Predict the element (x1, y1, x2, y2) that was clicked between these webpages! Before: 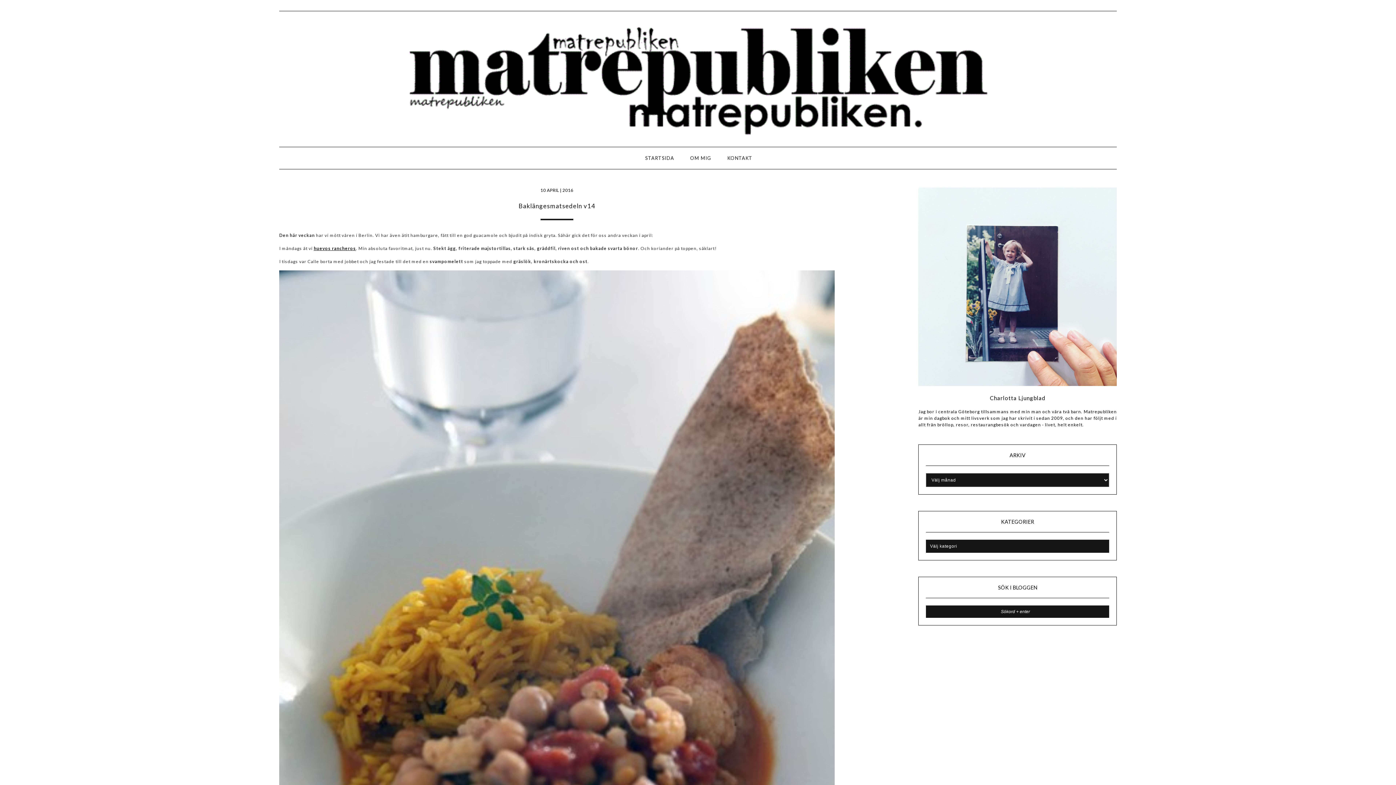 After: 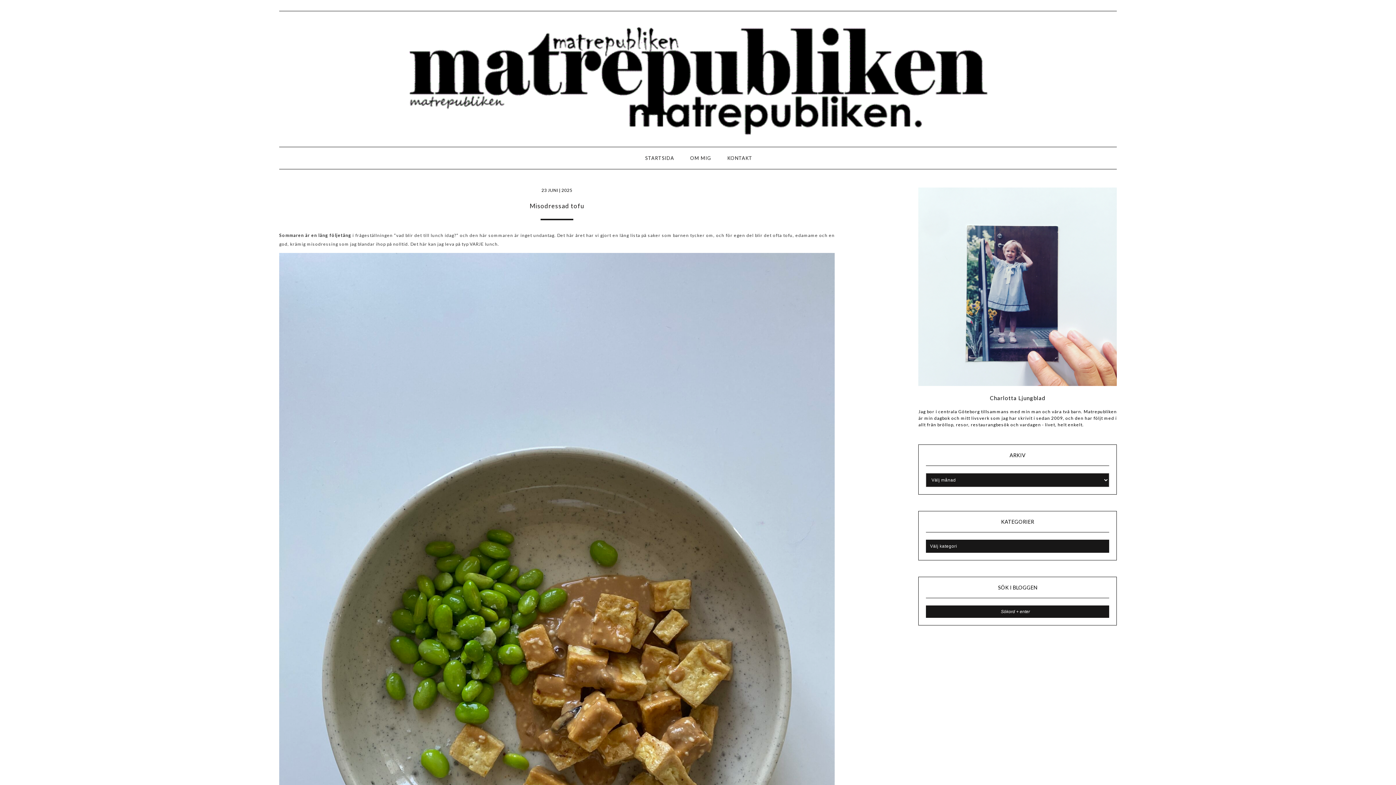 Action: bbox: (637, 147, 682, 169) label: STARTSIDA